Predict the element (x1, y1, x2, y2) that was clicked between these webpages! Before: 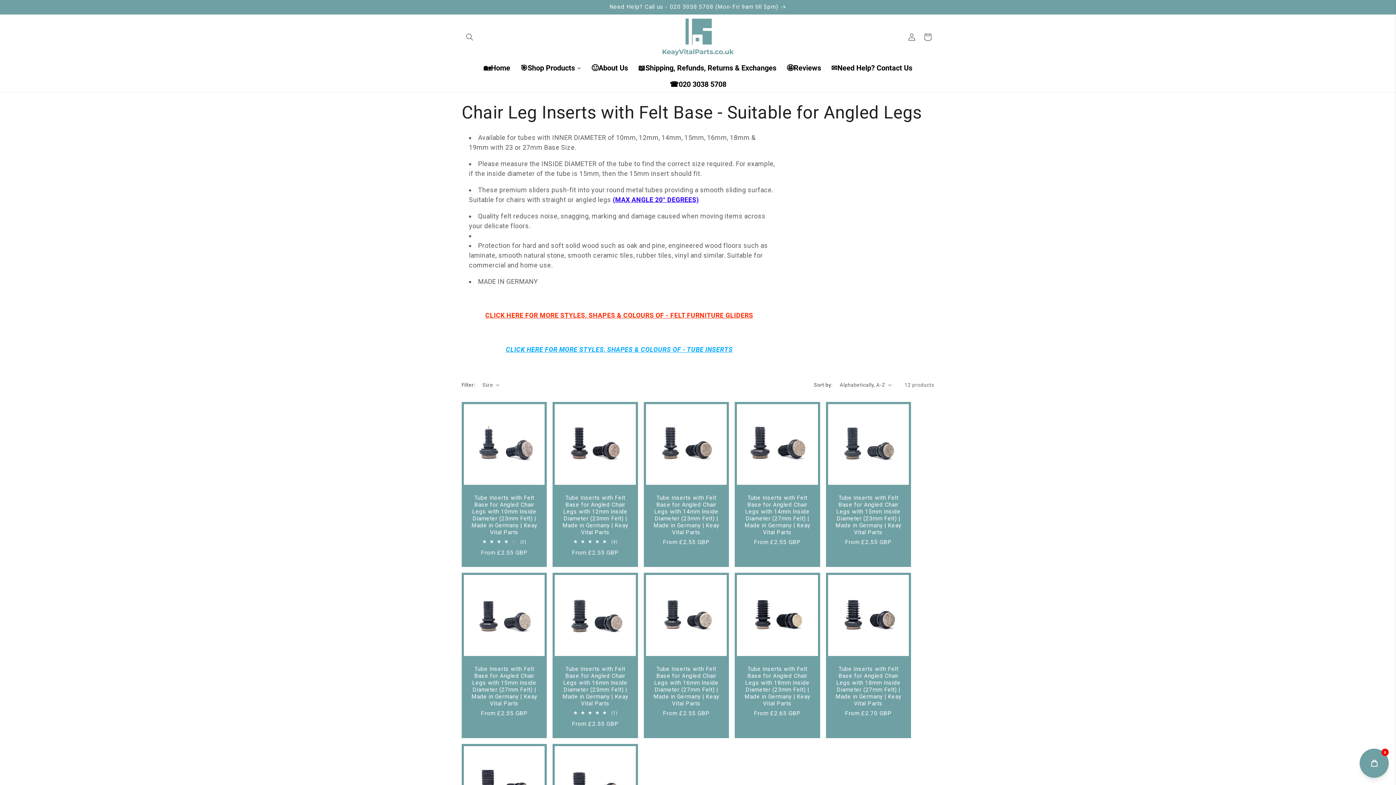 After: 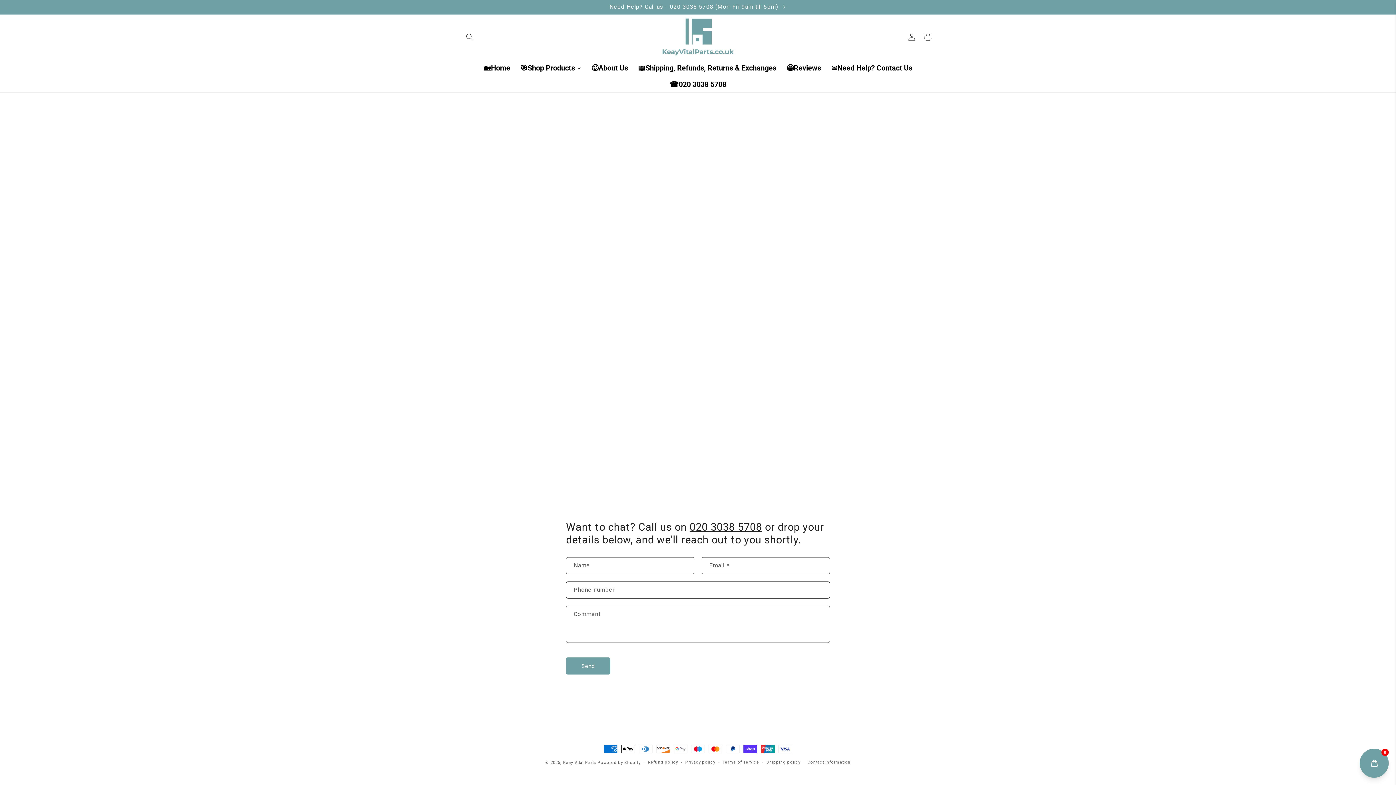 Action: bbox: (455, 0, 941, 14) label: Need Help? Call us - ‪020 3038 5708‬ (Mon-Fri 9am till 5pm)